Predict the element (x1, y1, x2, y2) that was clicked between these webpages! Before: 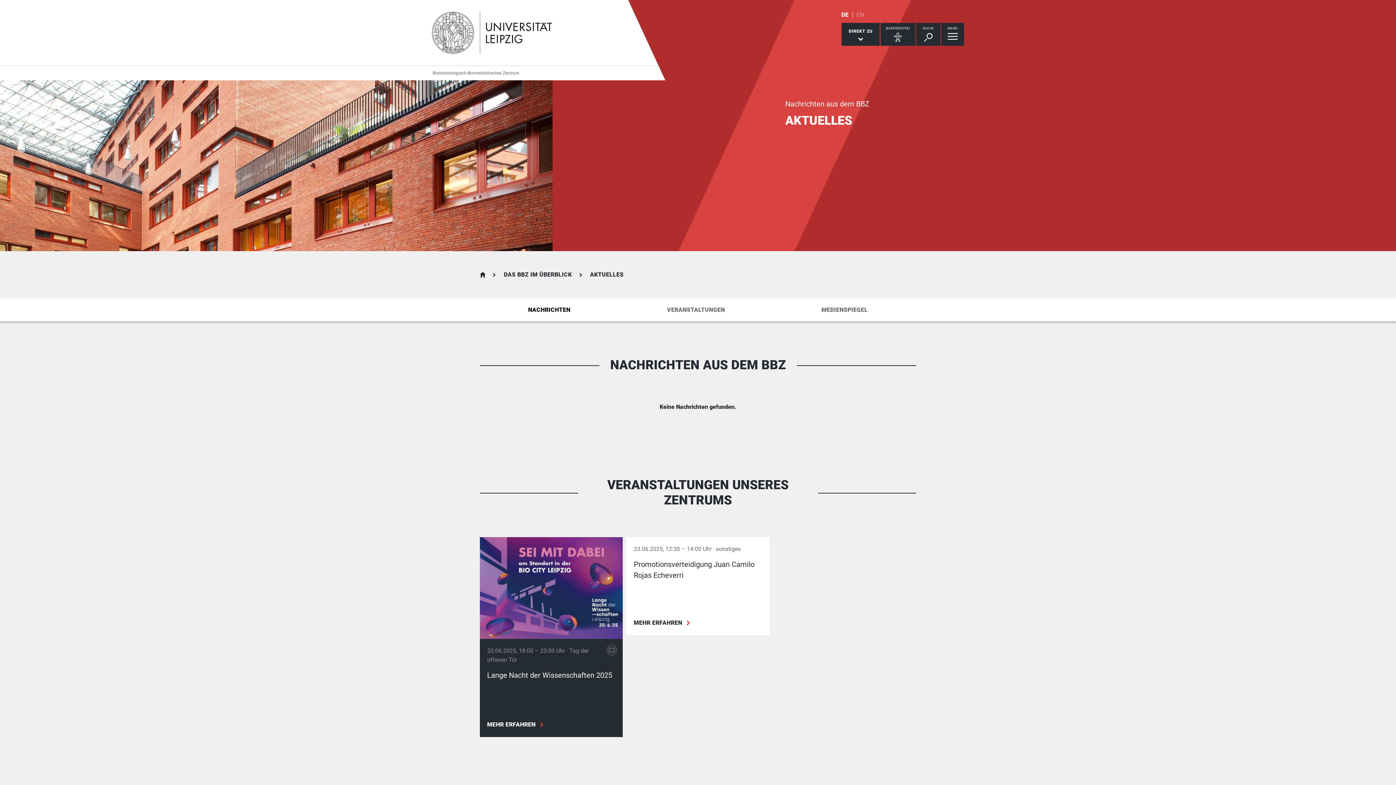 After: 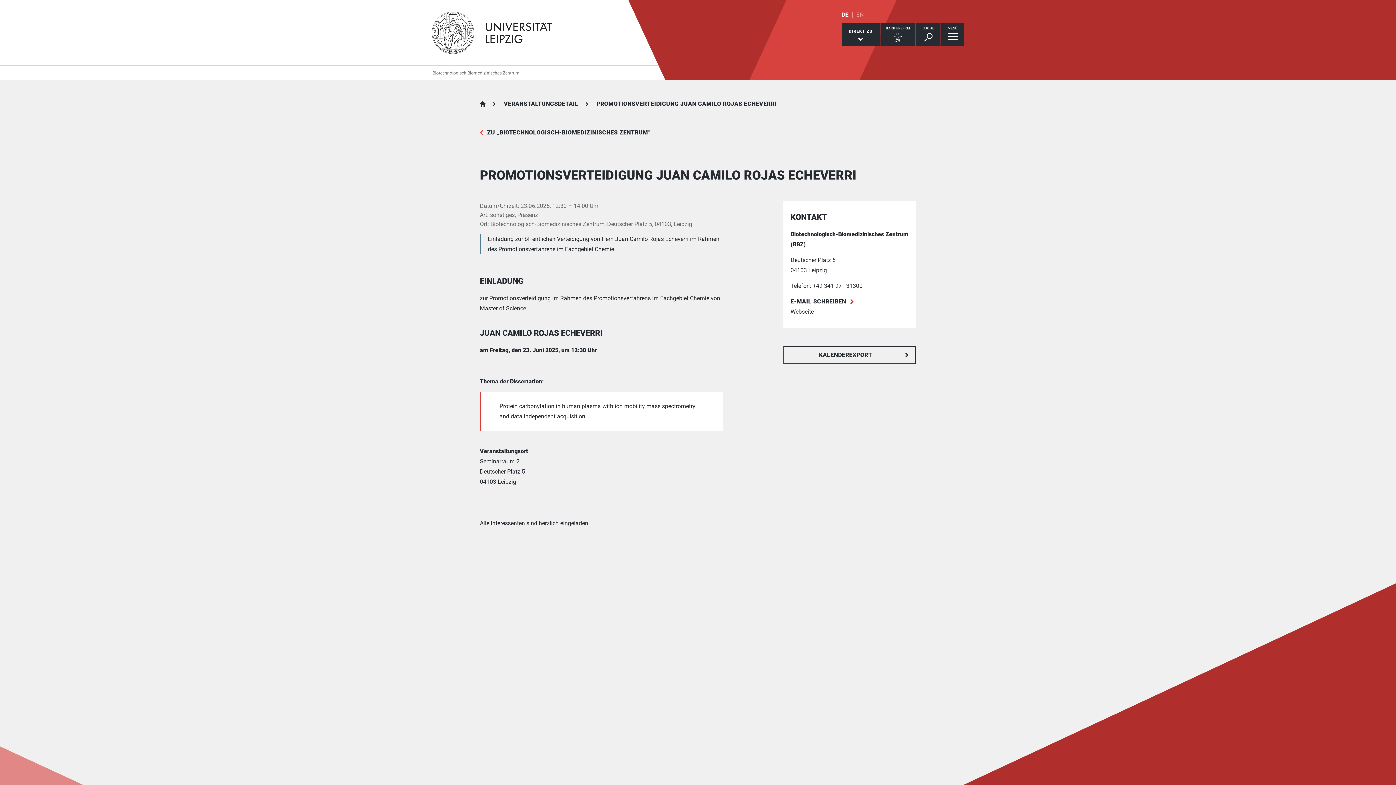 Action: label: 23.06.2025, 12:30 –
bis
 14:00 Uhr ∙ sonstiges

Promotionsverteidigung Juan Camilo Rojas Echeverri
MEHR ERFAHREN bbox: (626, 537, 769, 635)